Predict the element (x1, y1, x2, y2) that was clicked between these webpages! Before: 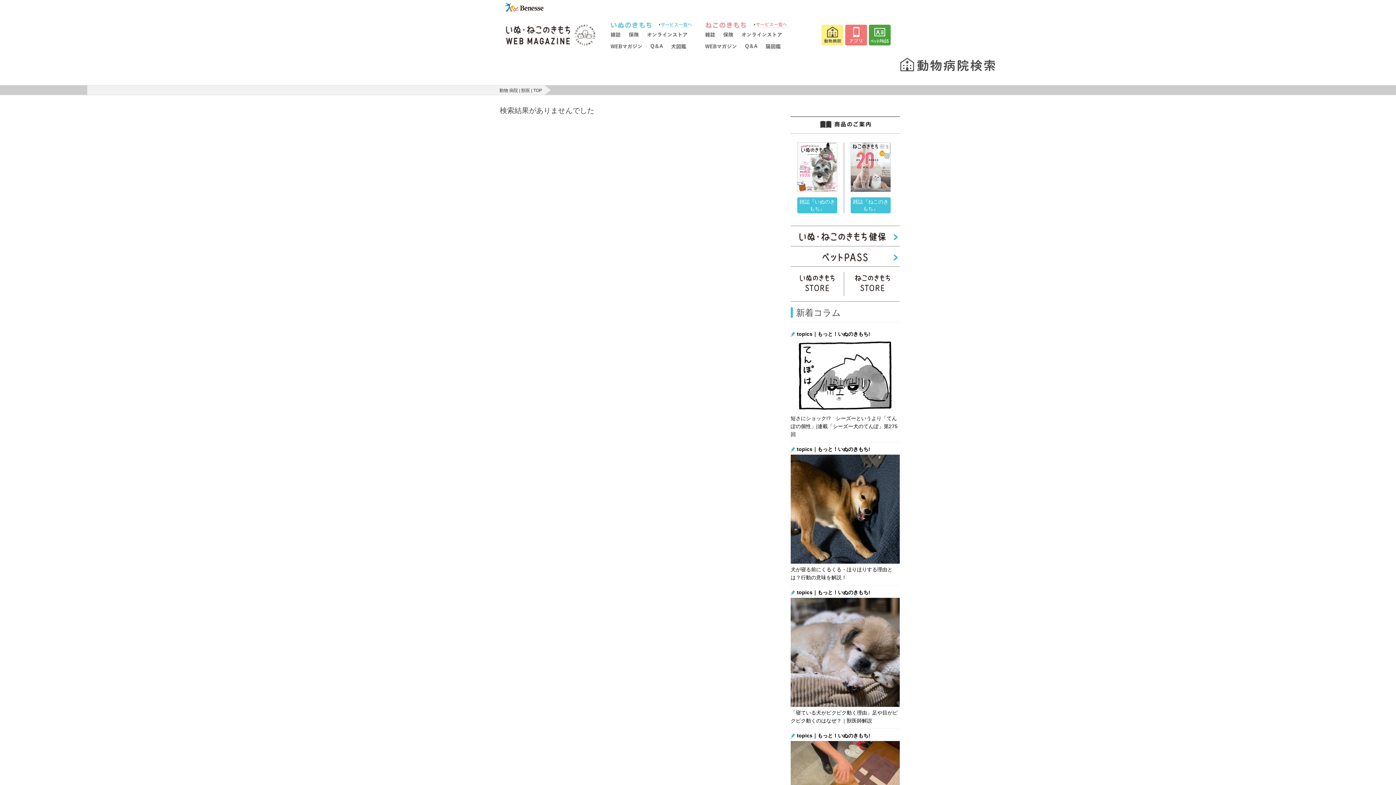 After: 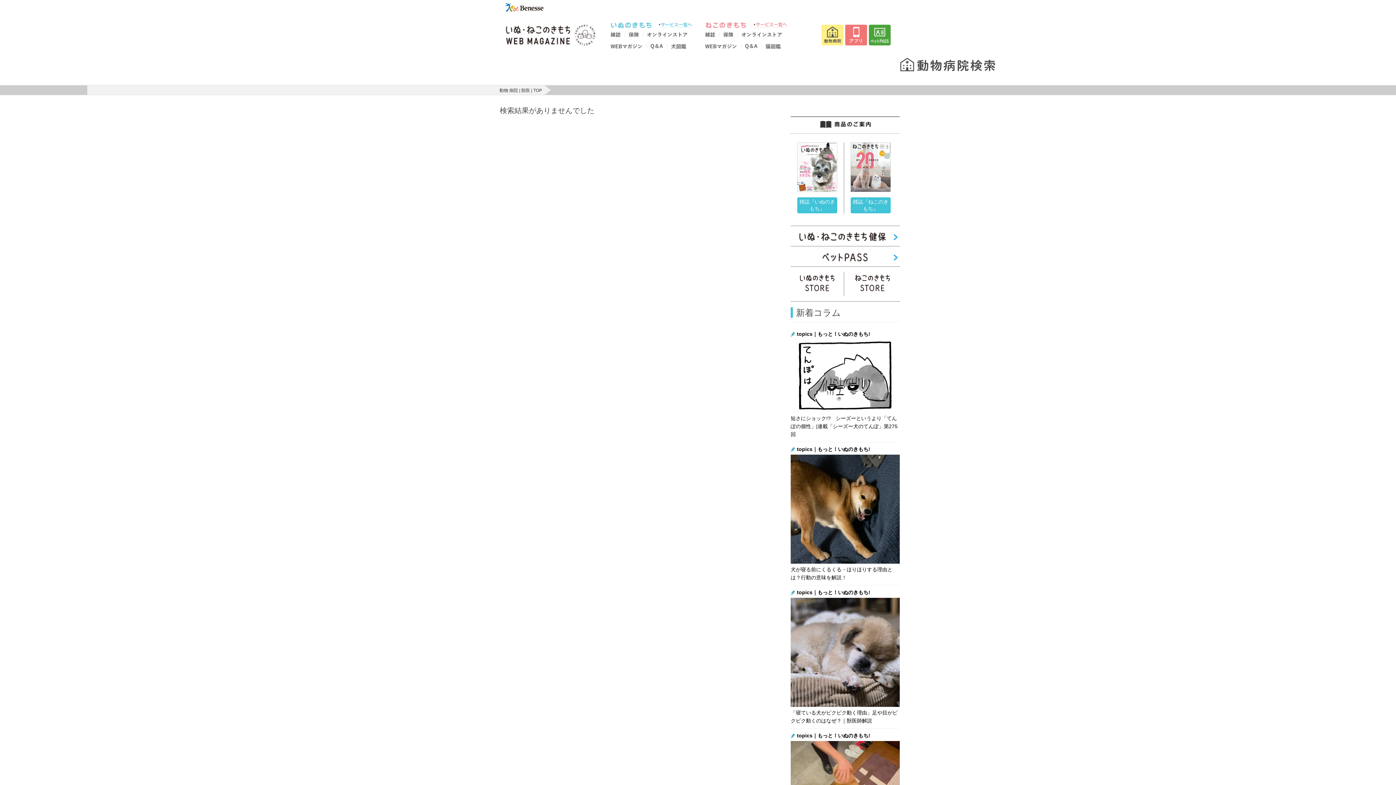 Action: bbox: (741, 45, 761, 49)